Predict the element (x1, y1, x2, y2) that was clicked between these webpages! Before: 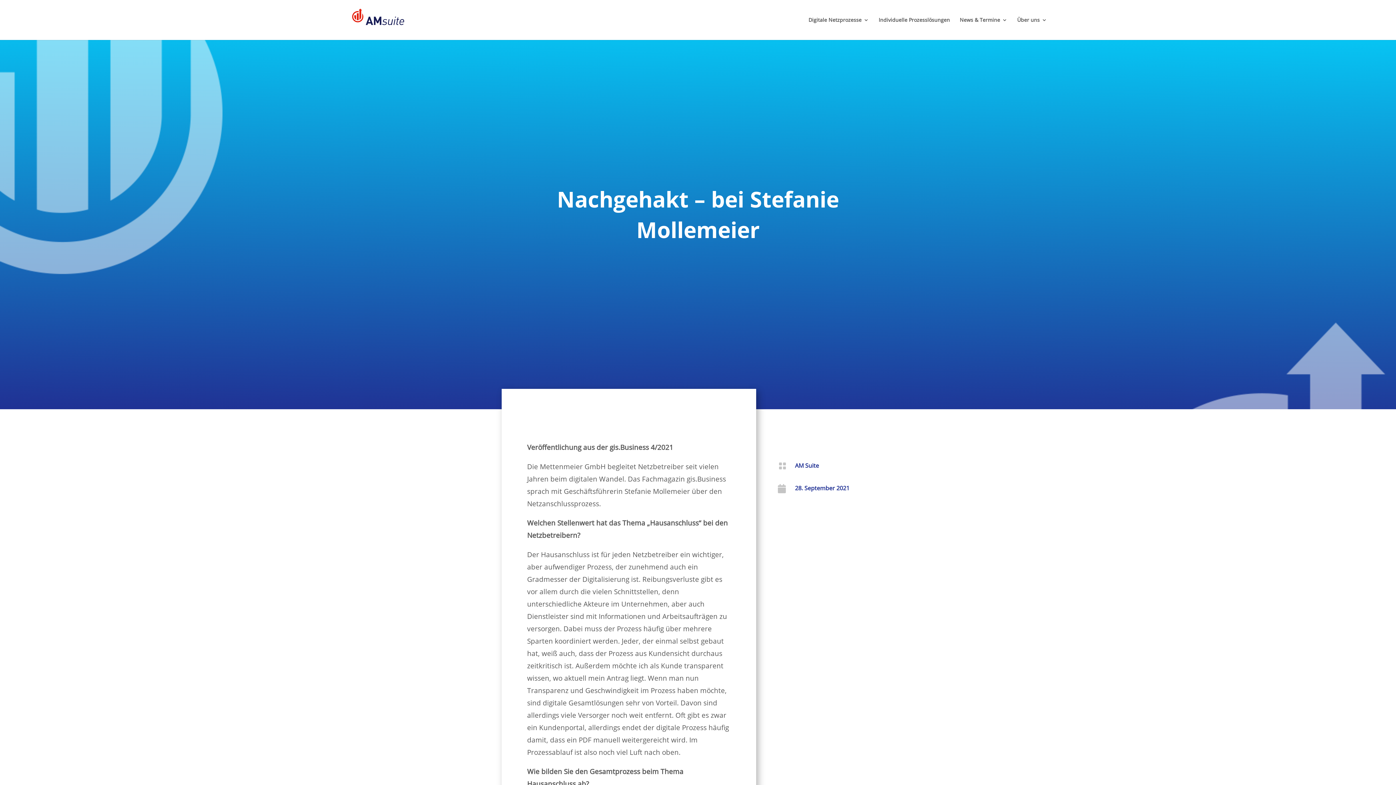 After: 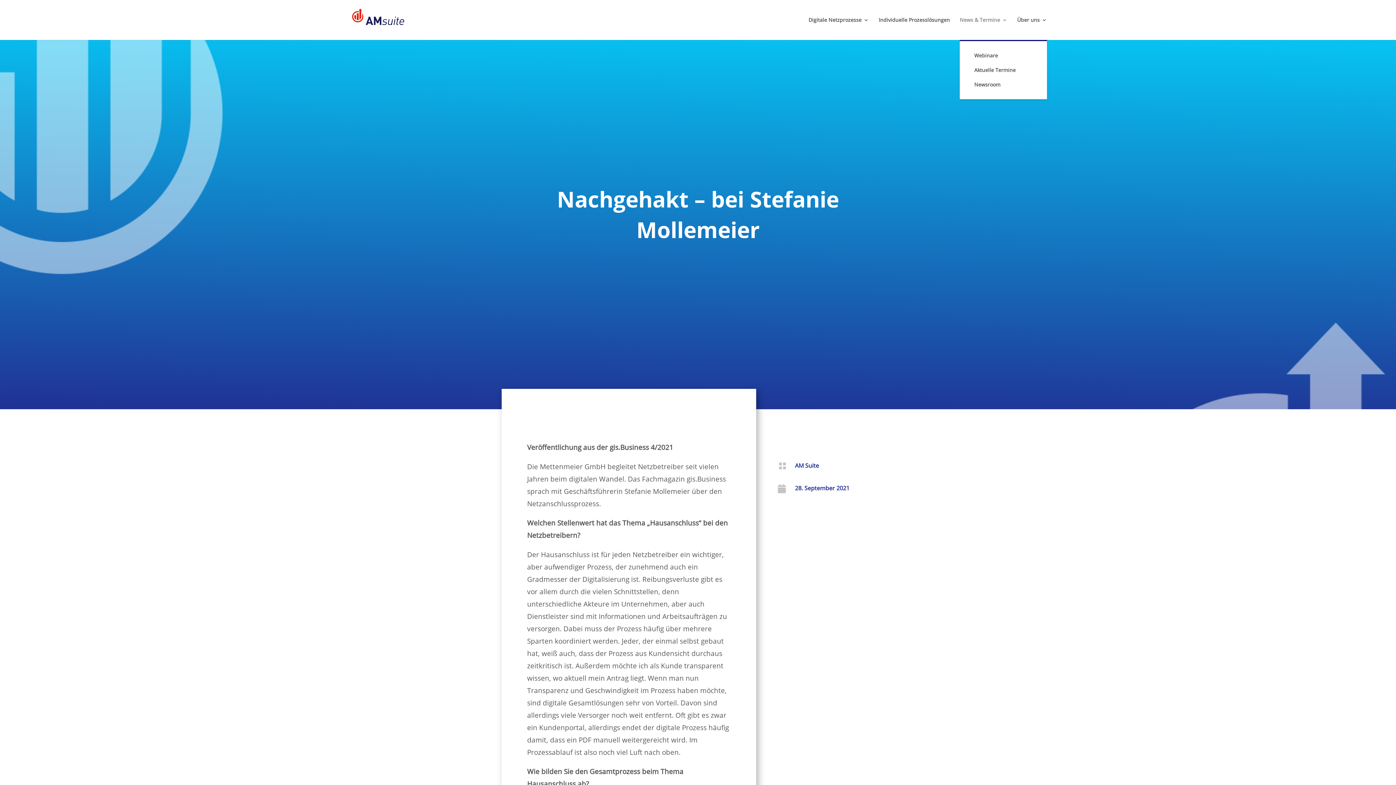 Action: bbox: (960, 17, 1007, 40) label: News & Termine